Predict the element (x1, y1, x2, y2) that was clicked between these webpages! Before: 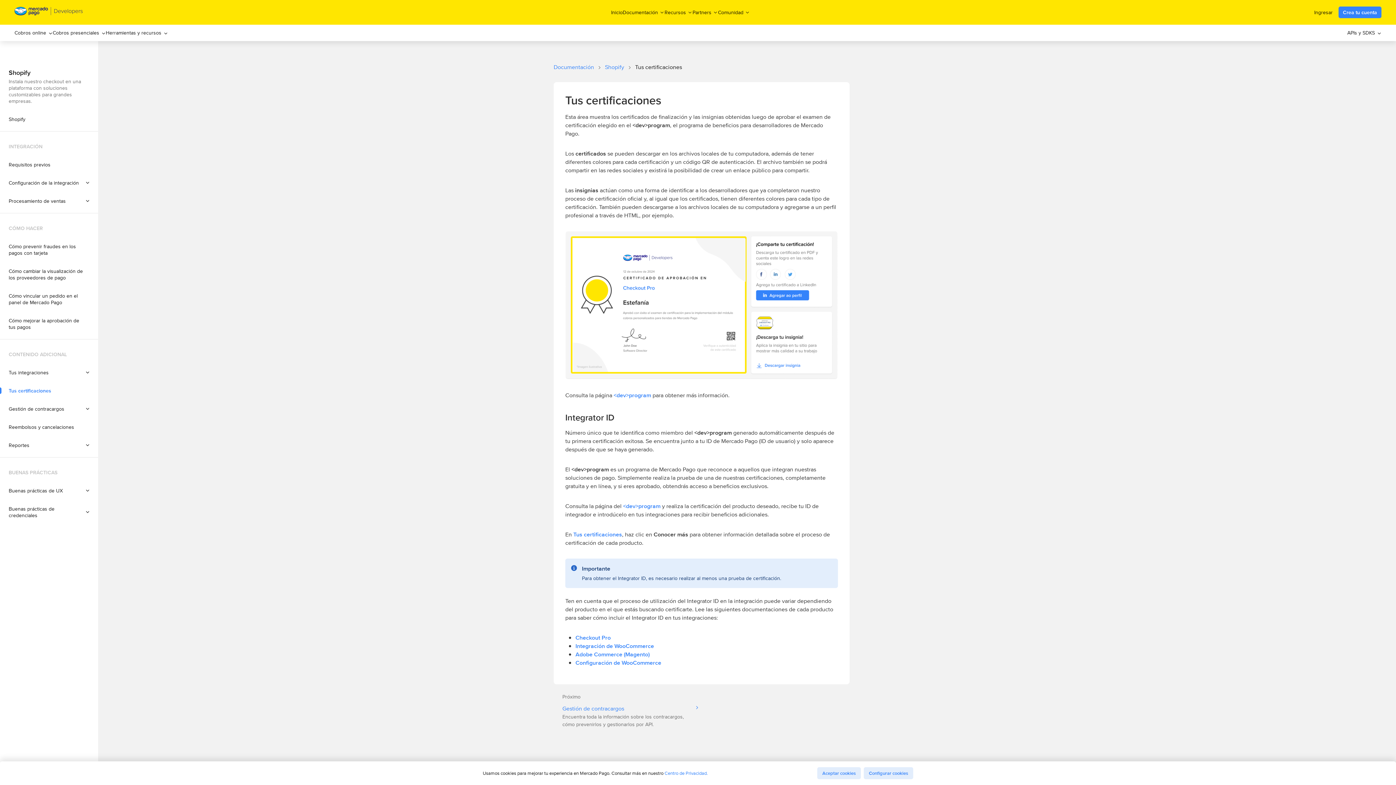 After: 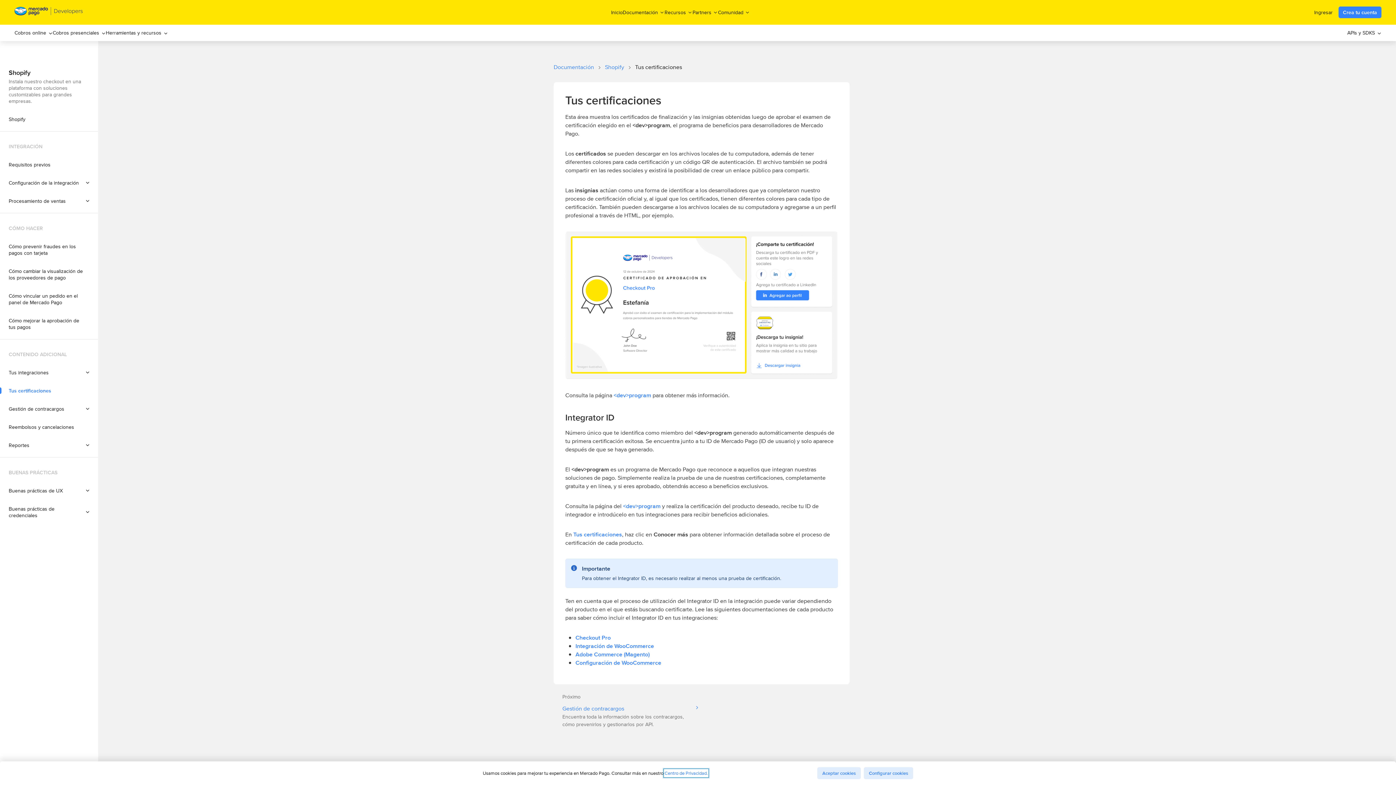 Action: label: Centro de Privacidad. bbox: (664, 770, 708, 776)